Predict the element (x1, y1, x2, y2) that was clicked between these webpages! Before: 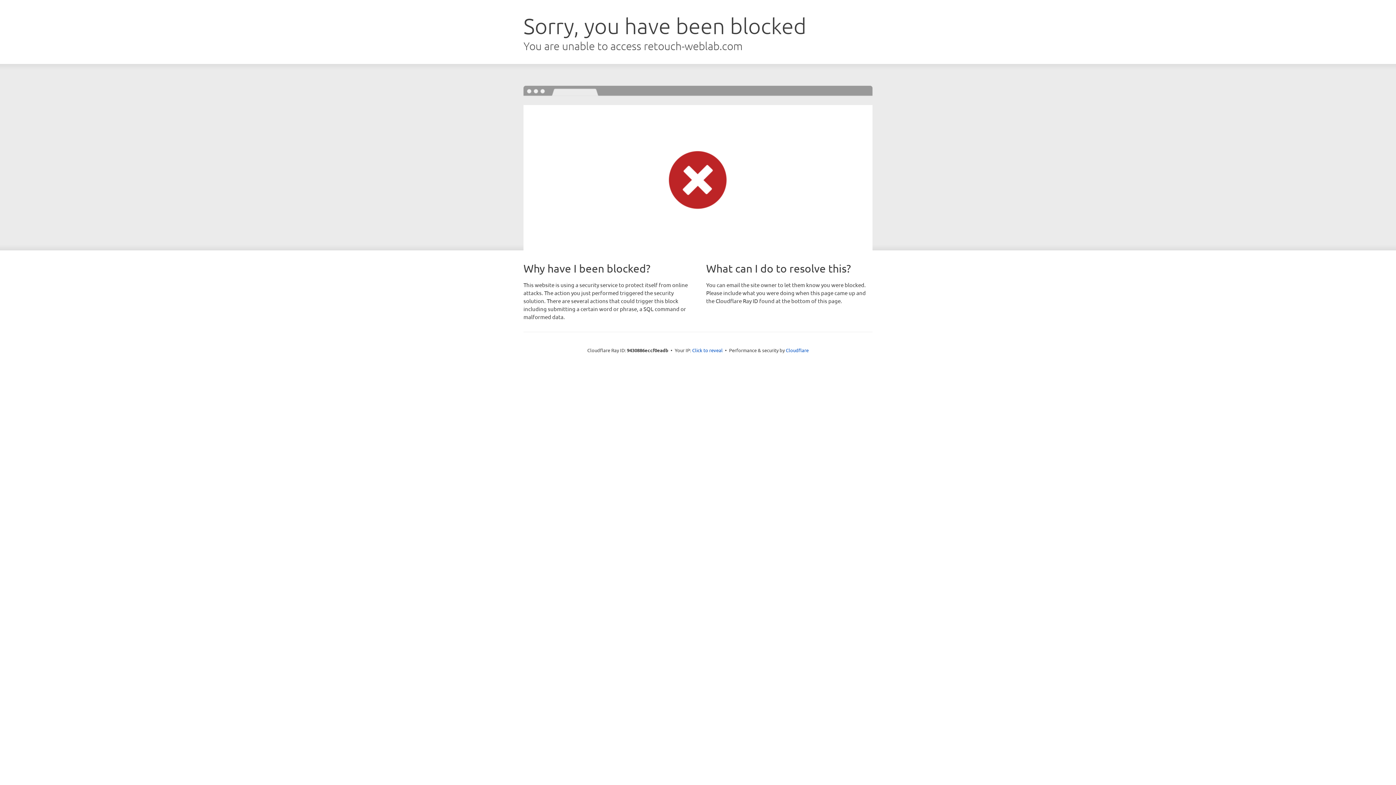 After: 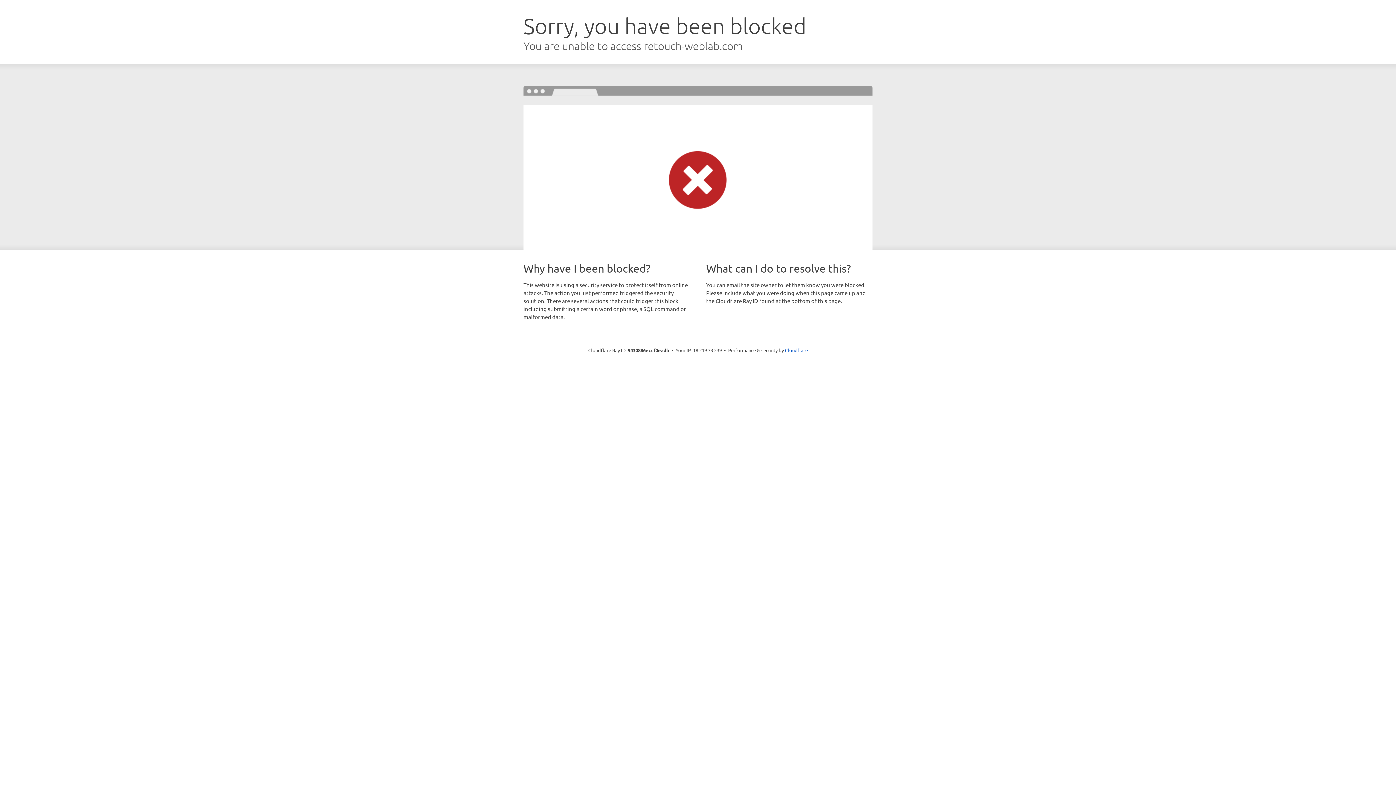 Action: bbox: (692, 346, 722, 353) label: Click to reveal